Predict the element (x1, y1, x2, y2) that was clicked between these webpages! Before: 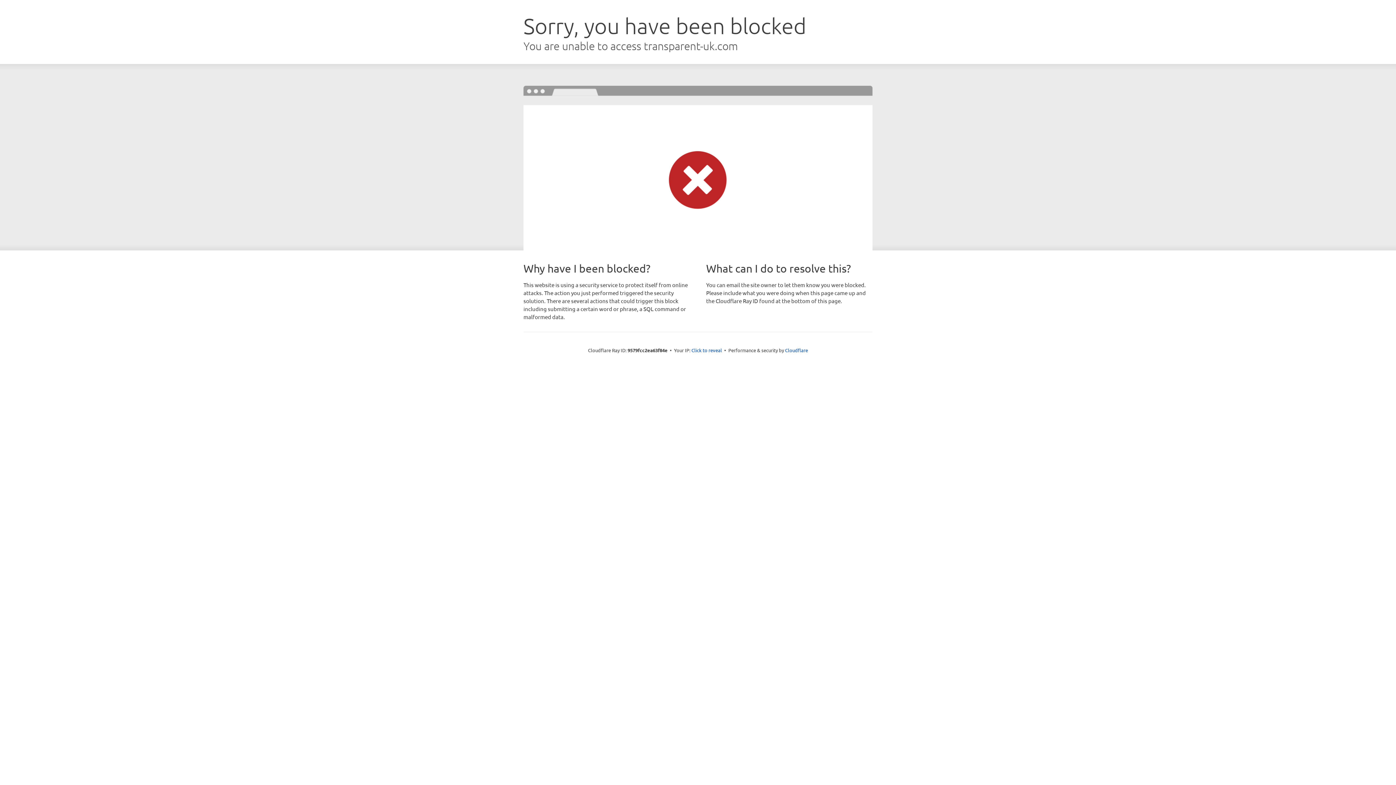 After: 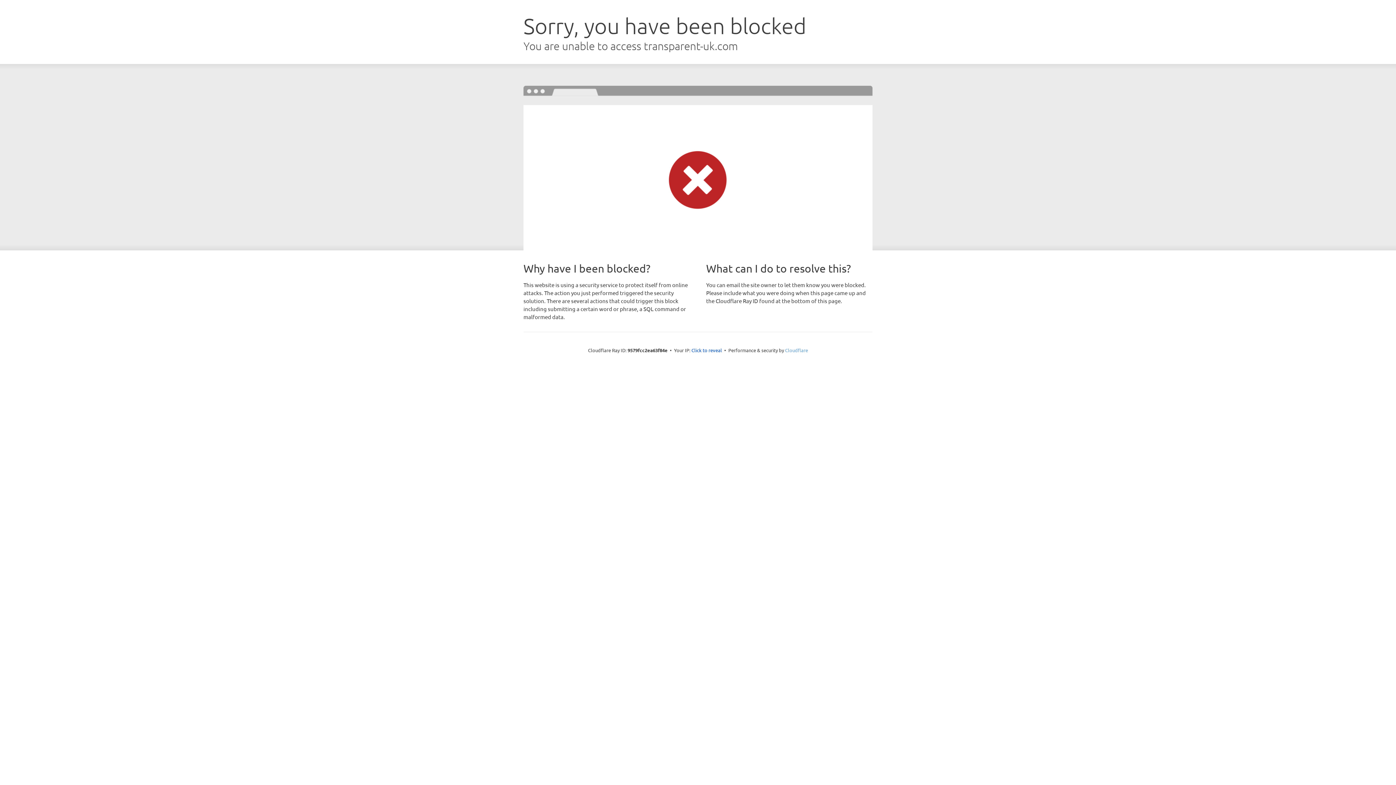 Action: label: Cloudflare bbox: (785, 347, 808, 353)